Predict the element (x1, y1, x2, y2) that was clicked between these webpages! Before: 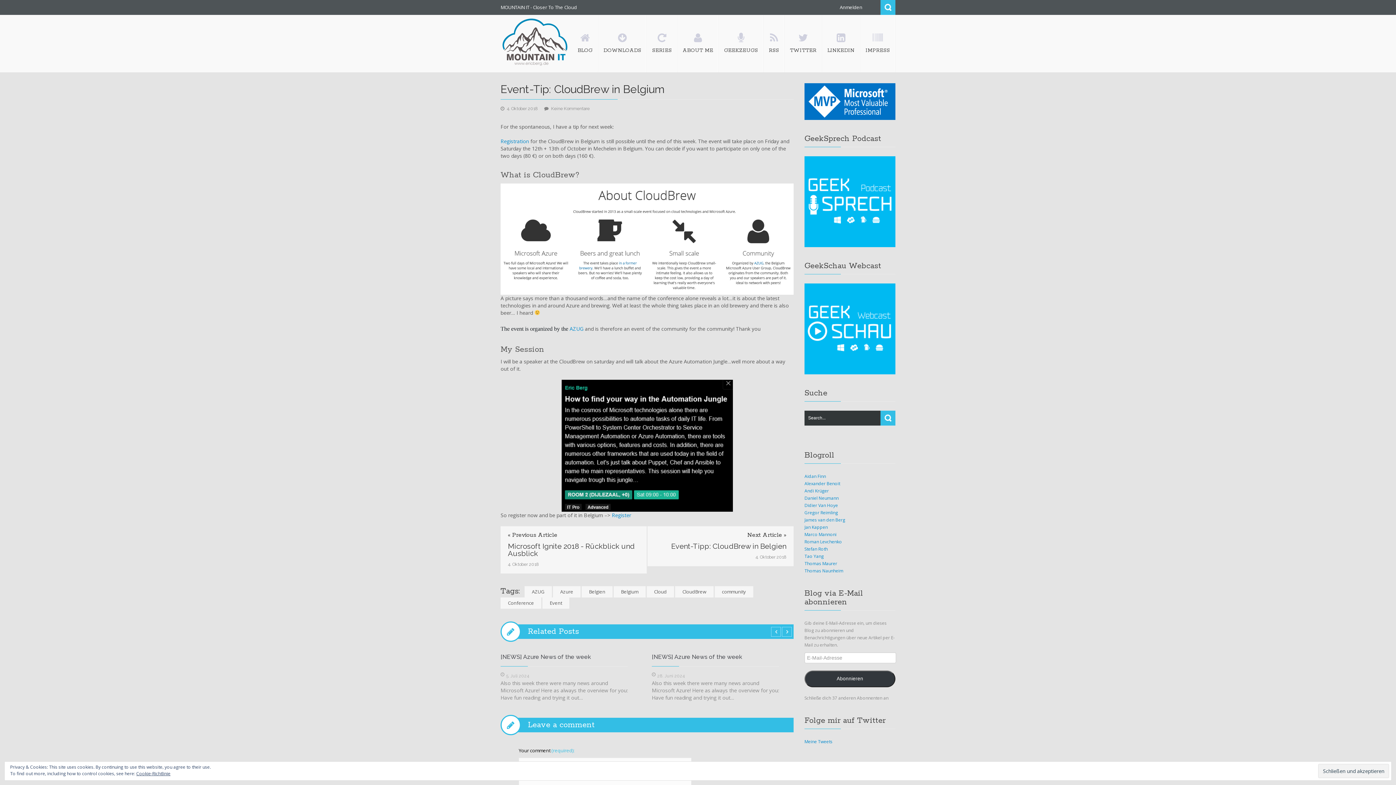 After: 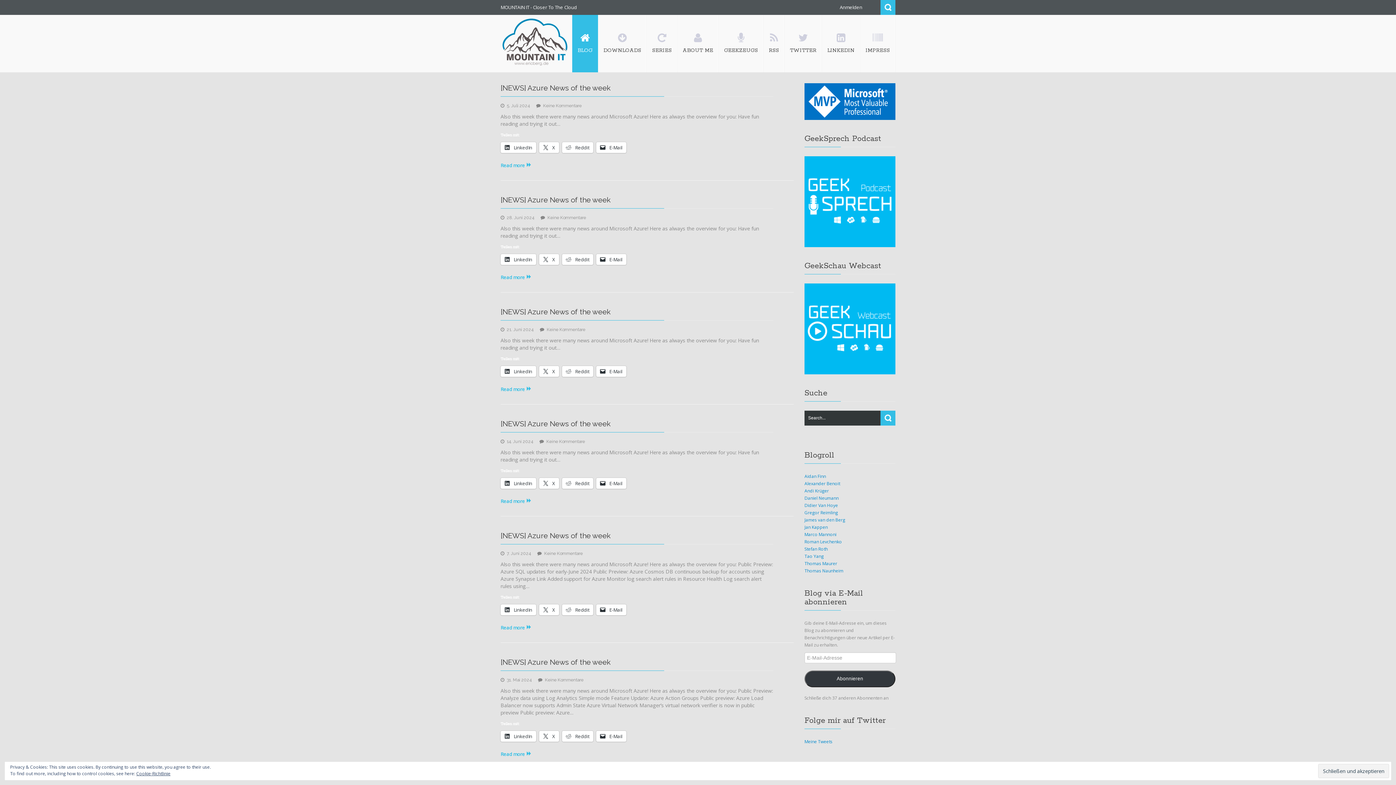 Action: label: BLOG bbox: (572, 14, 598, 72)